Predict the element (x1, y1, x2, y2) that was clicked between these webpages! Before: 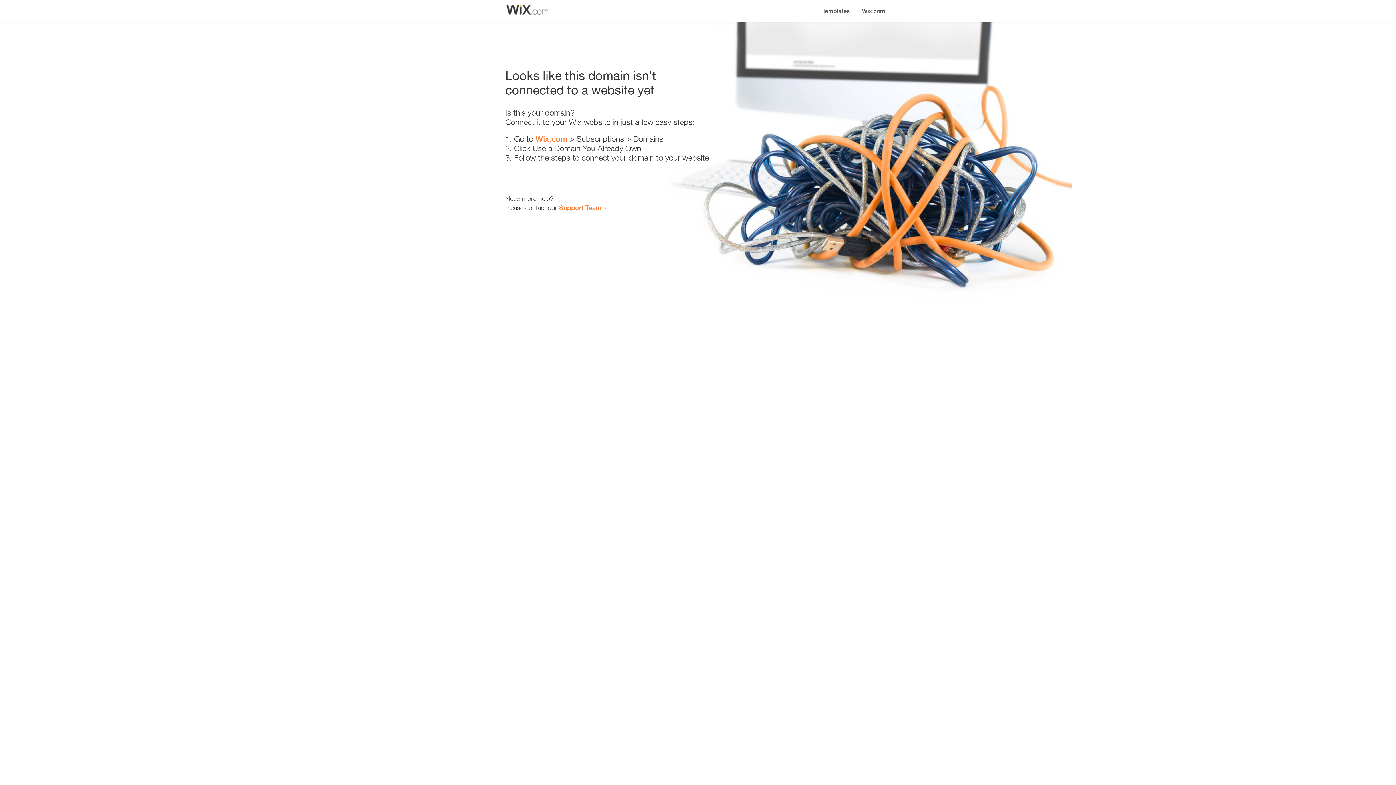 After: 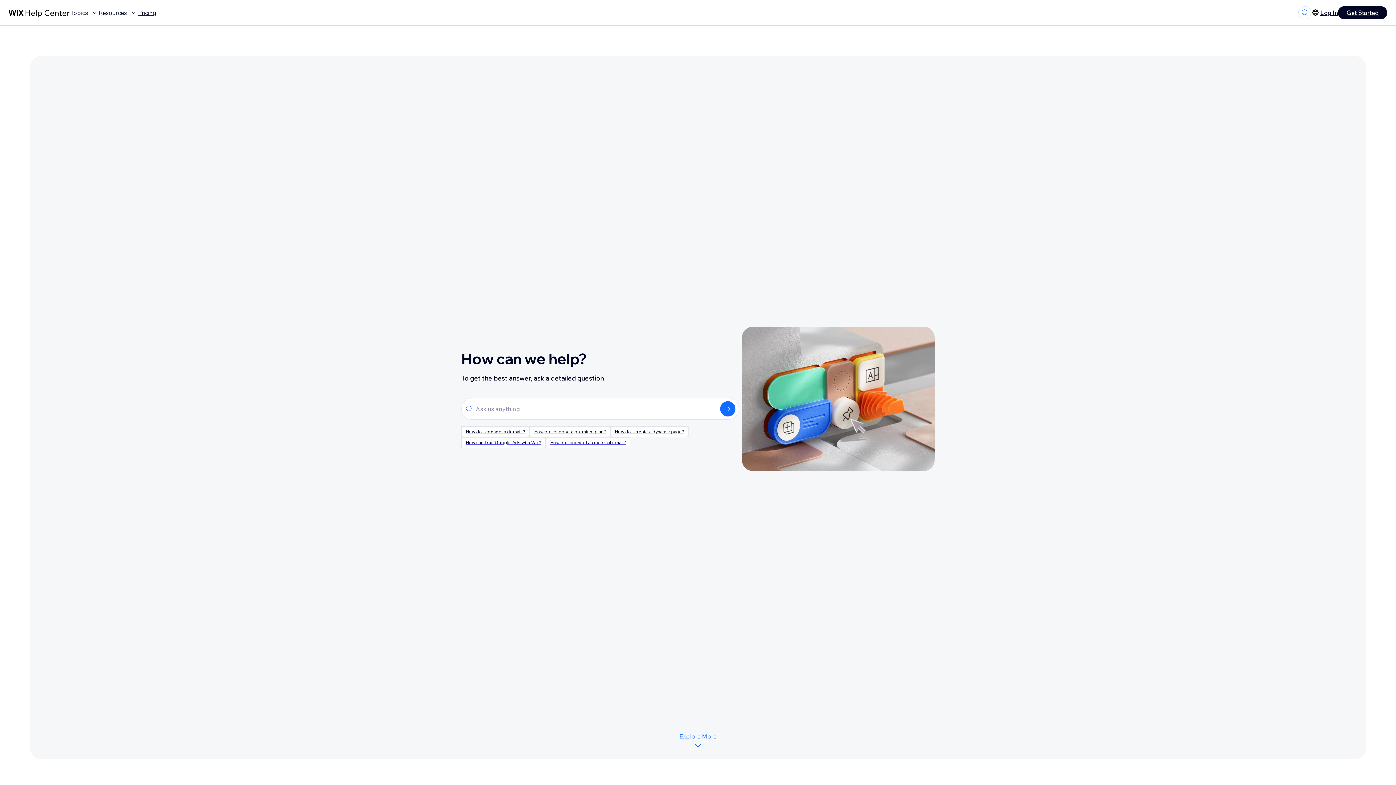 Action: label: Support Team bbox: (559, 203, 601, 211)